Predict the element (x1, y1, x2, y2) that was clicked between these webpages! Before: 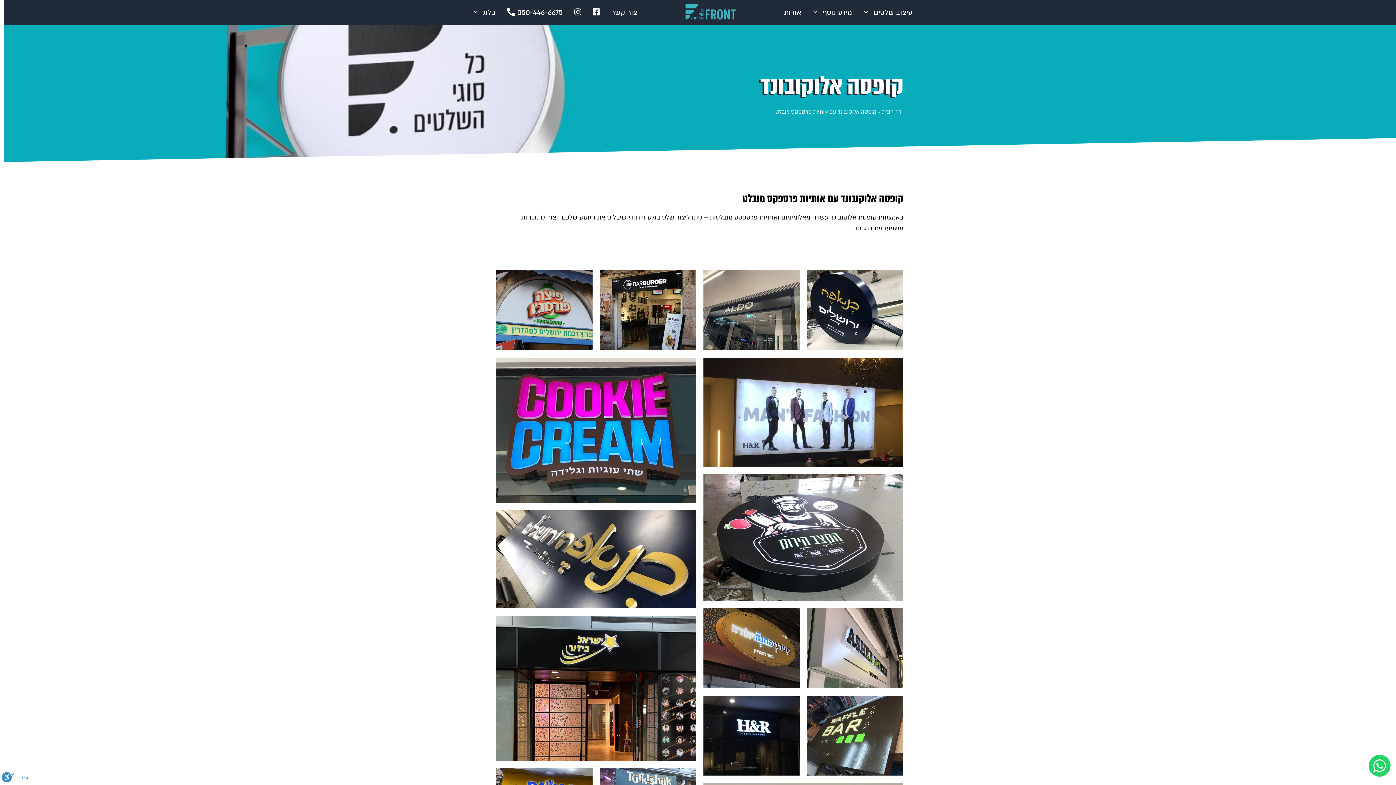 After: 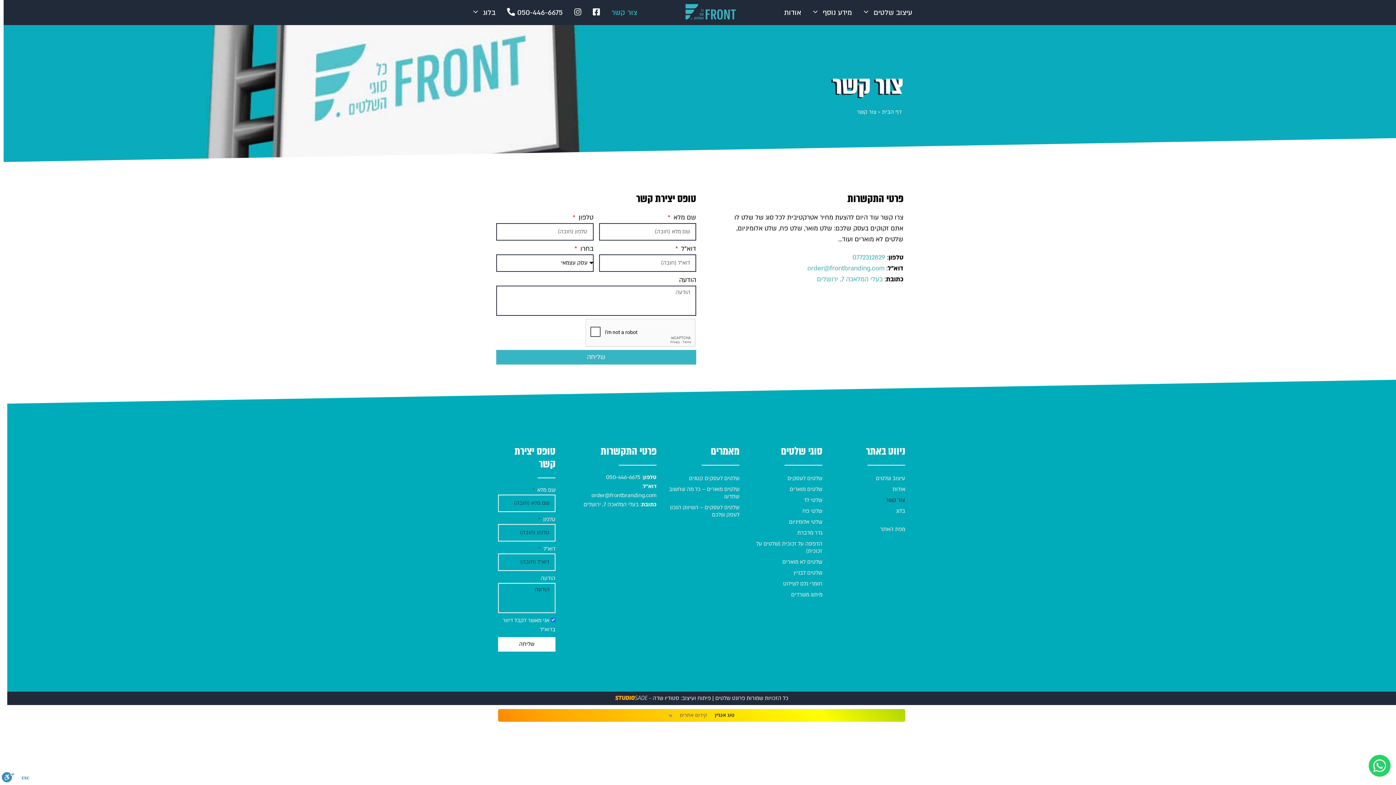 Action: bbox: (605, 5, 643, 19) label: צור קשר